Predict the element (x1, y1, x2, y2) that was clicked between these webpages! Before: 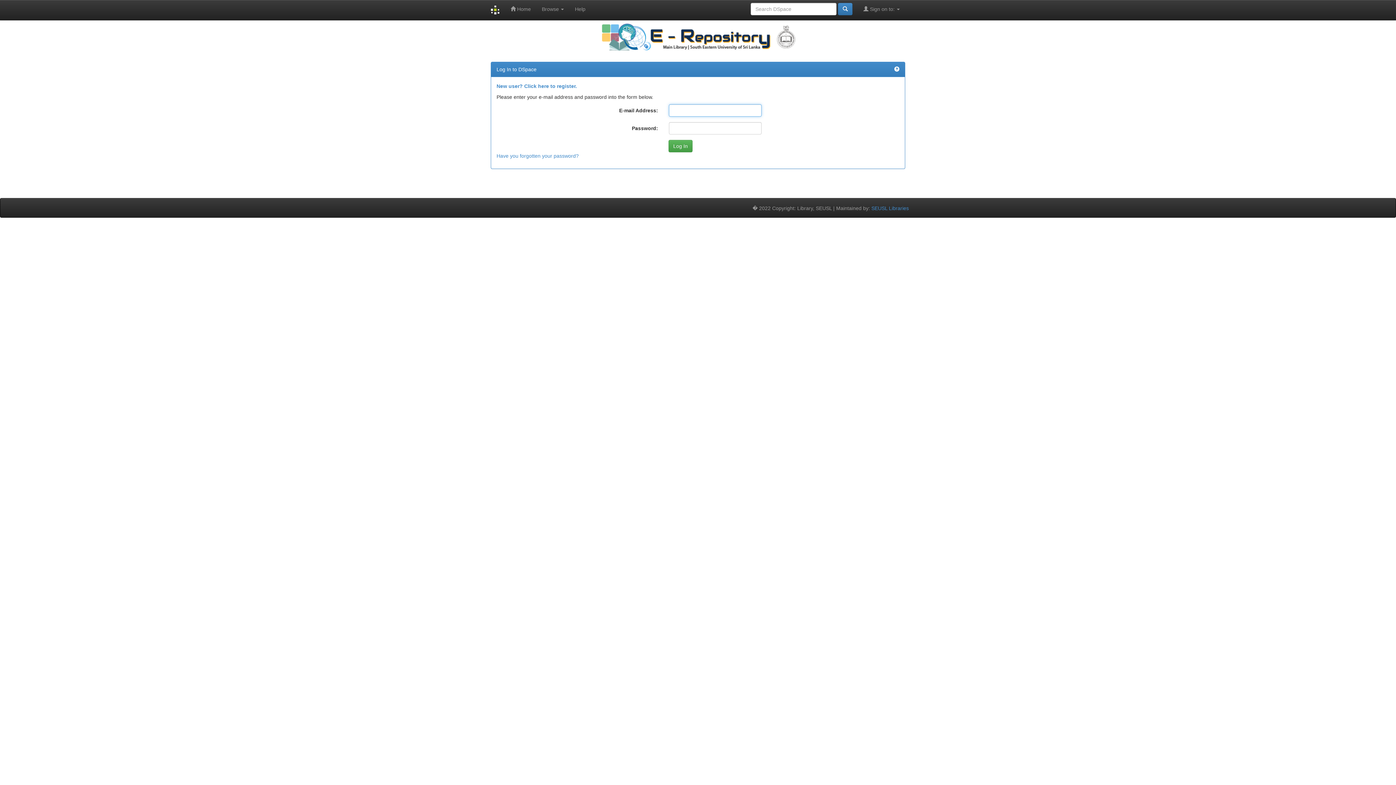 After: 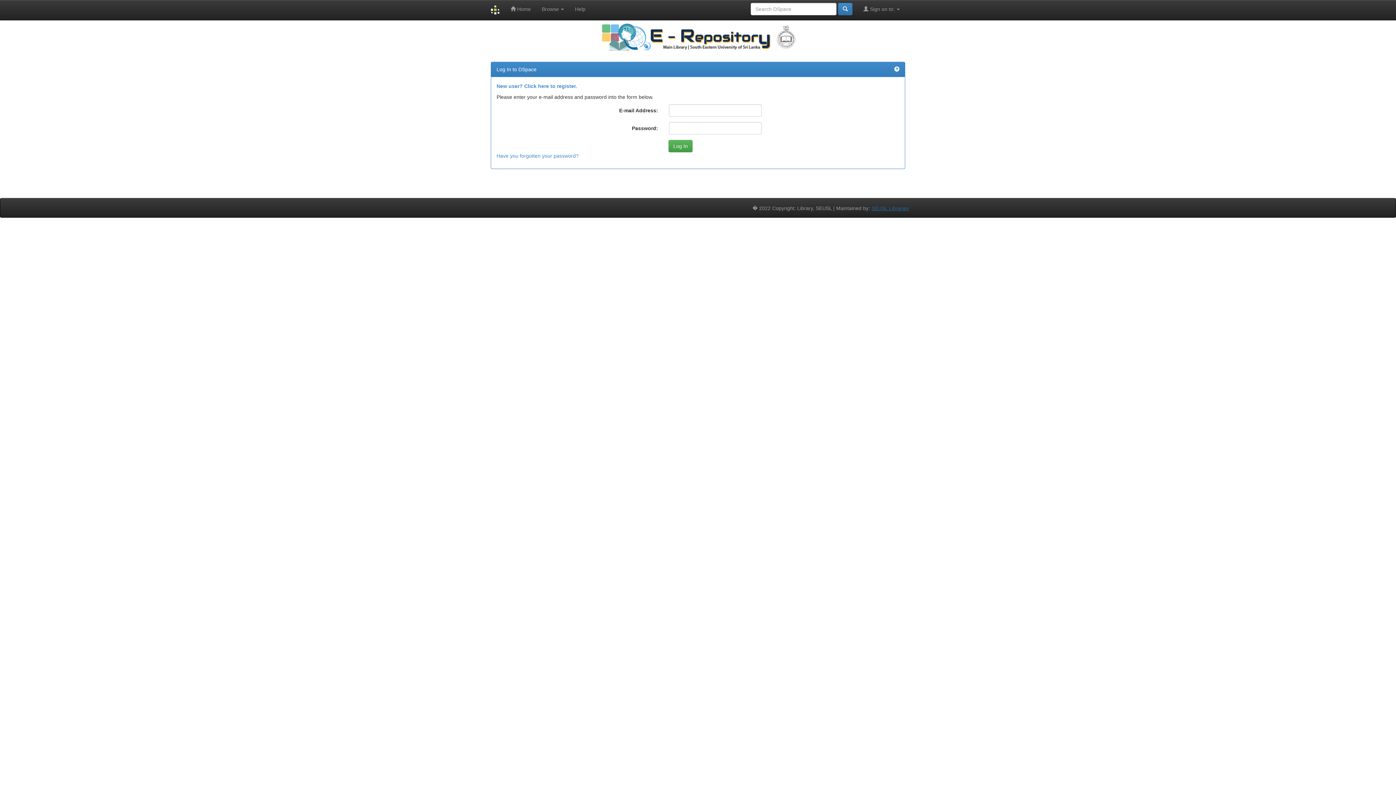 Action: label: SEUSL Libraries bbox: (871, 205, 909, 211)